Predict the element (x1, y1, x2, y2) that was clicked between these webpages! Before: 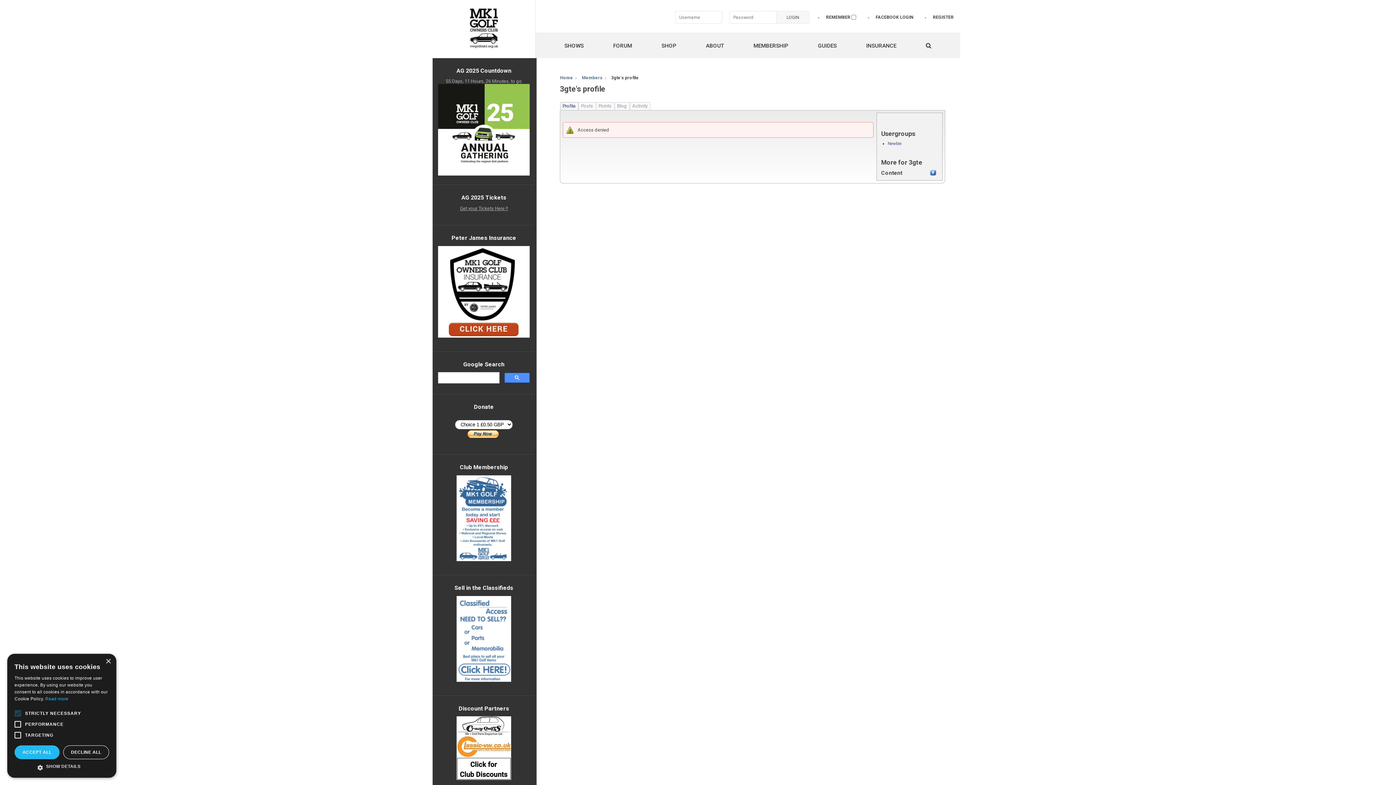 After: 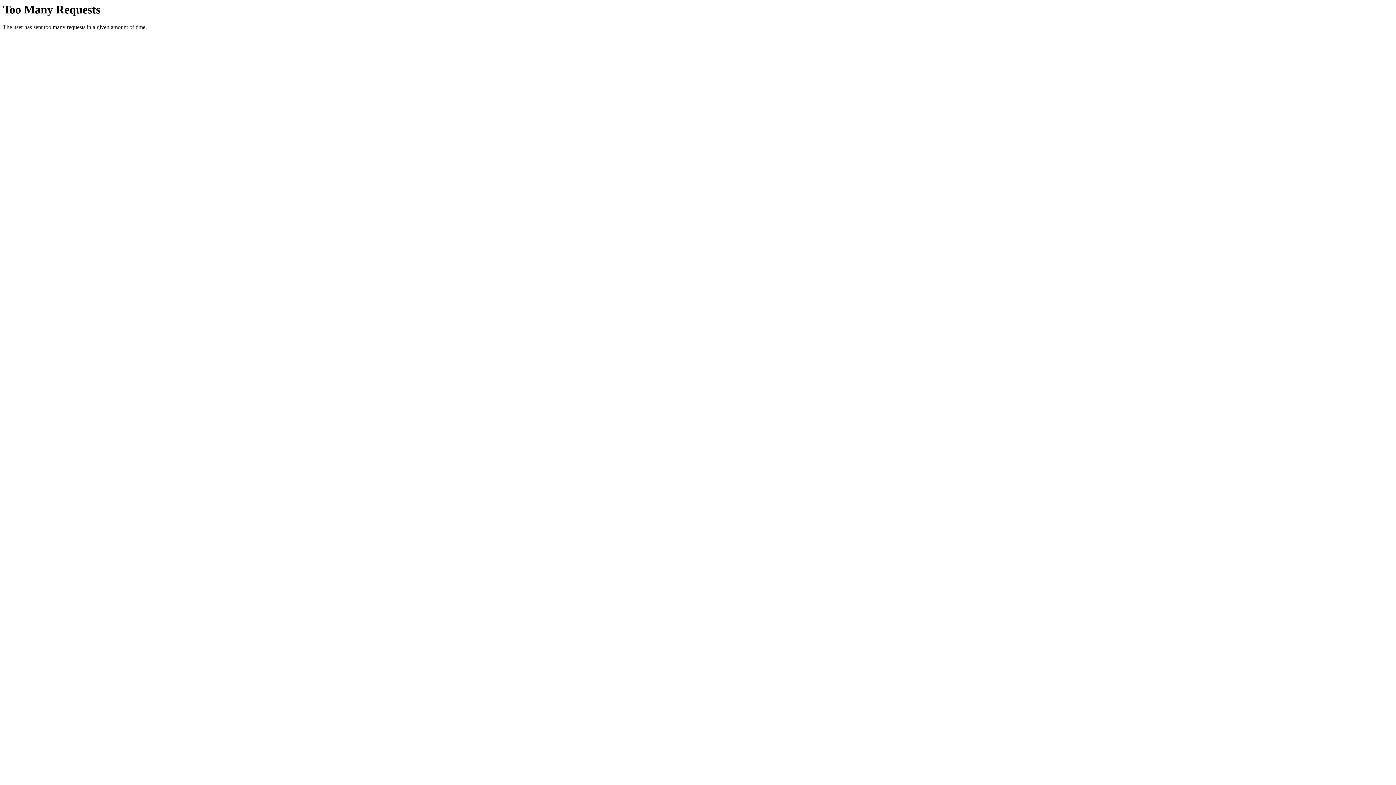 Action: bbox: (456, 716, 511, 722)